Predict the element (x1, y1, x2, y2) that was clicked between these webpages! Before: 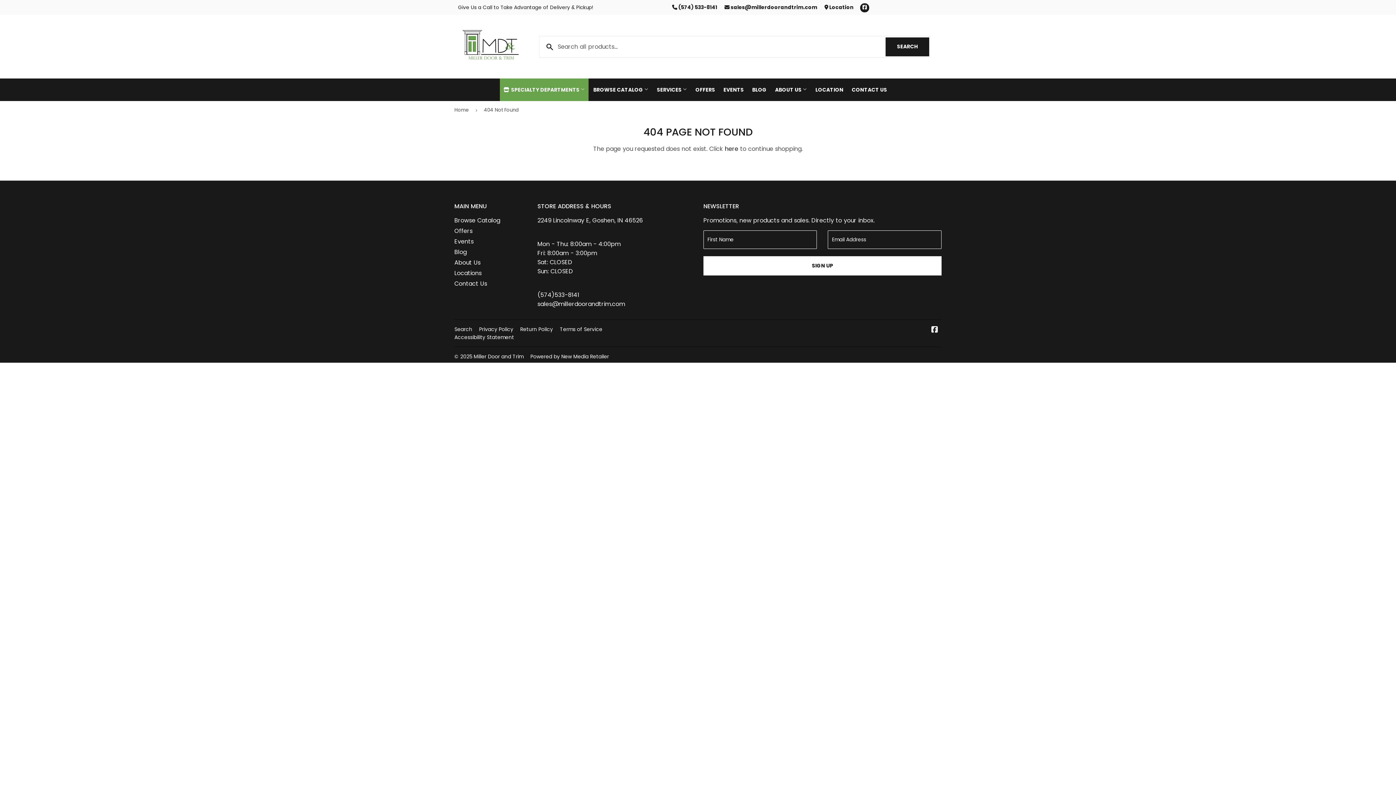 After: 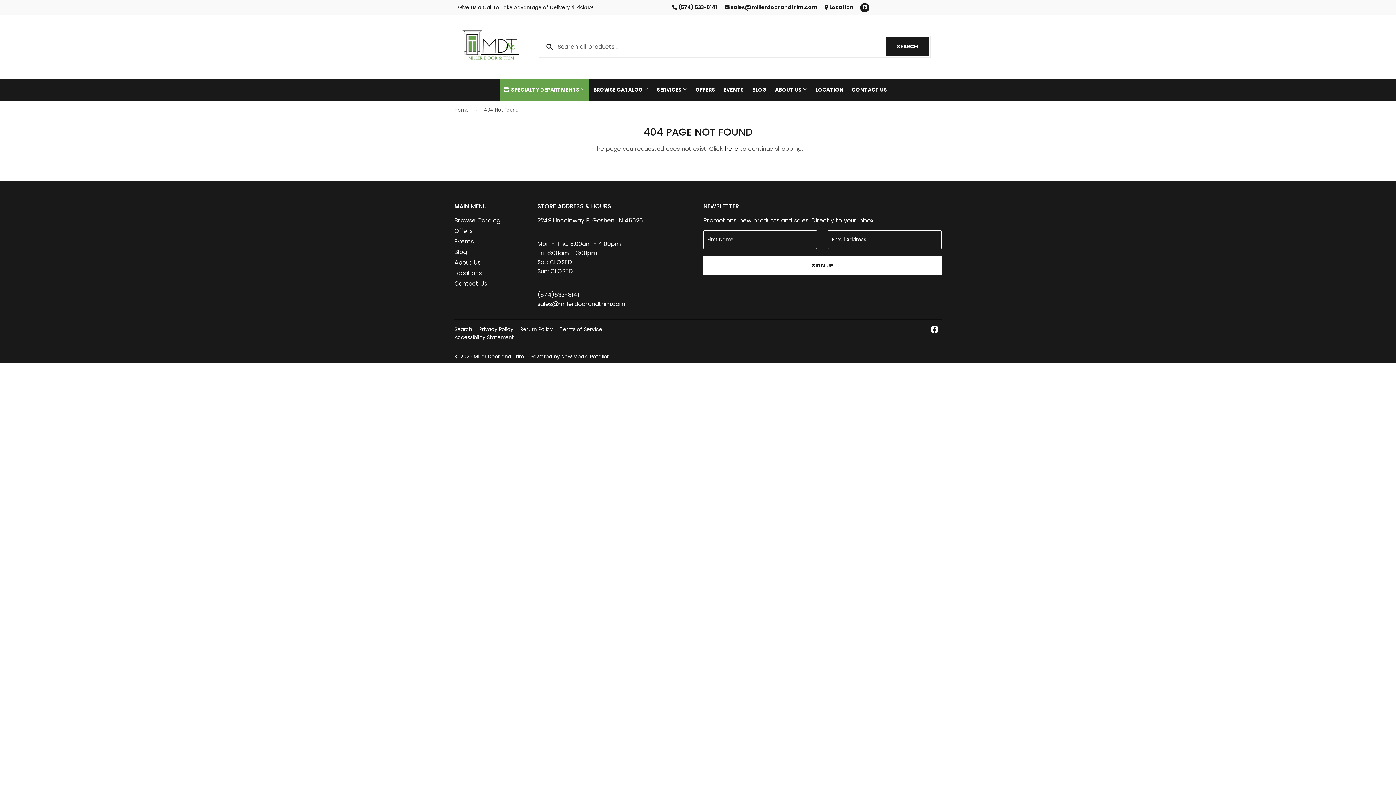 Action: bbox: (860, 3, 869, 12) label: Facebook